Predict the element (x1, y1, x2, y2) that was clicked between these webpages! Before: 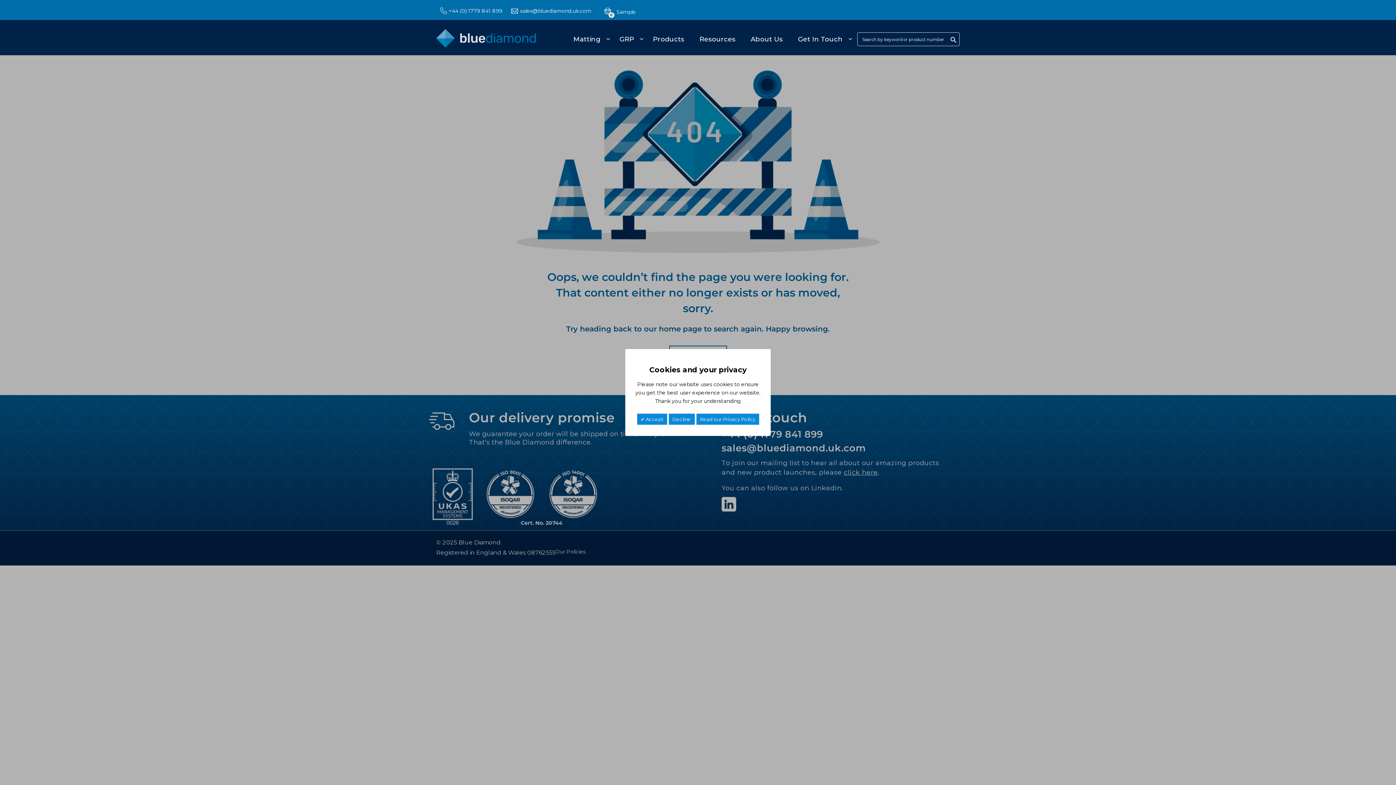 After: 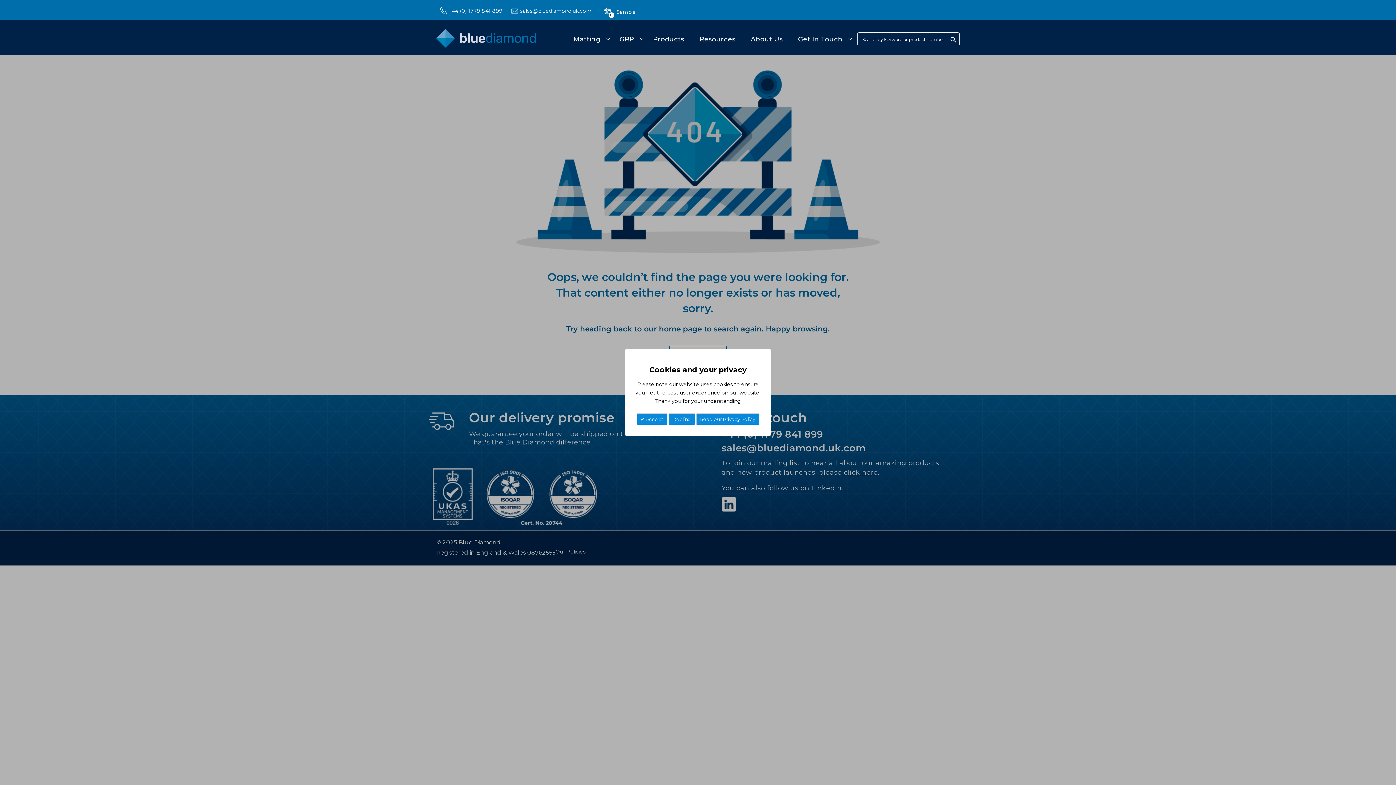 Action: bbox: (520, 7, 591, 14) label: sales@bluediamond.uk.com